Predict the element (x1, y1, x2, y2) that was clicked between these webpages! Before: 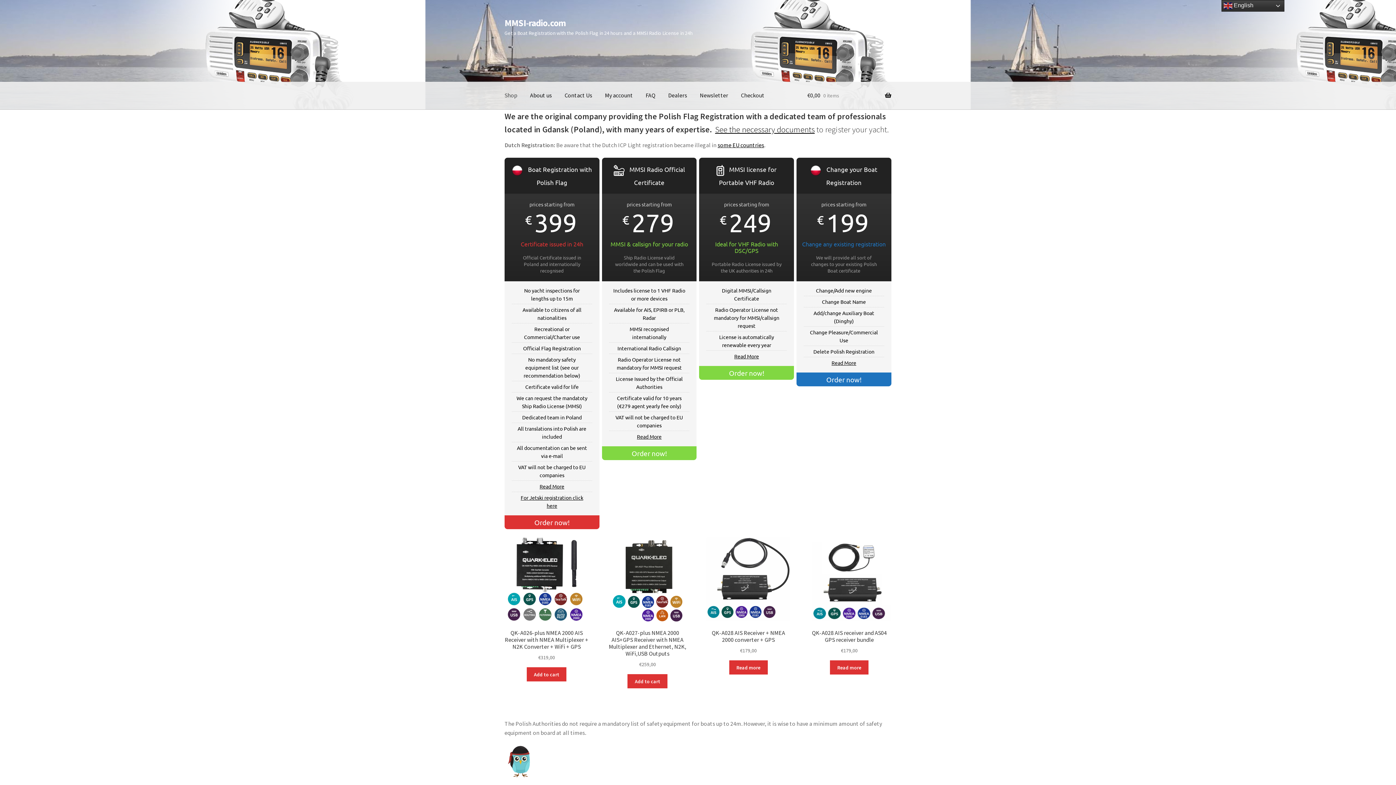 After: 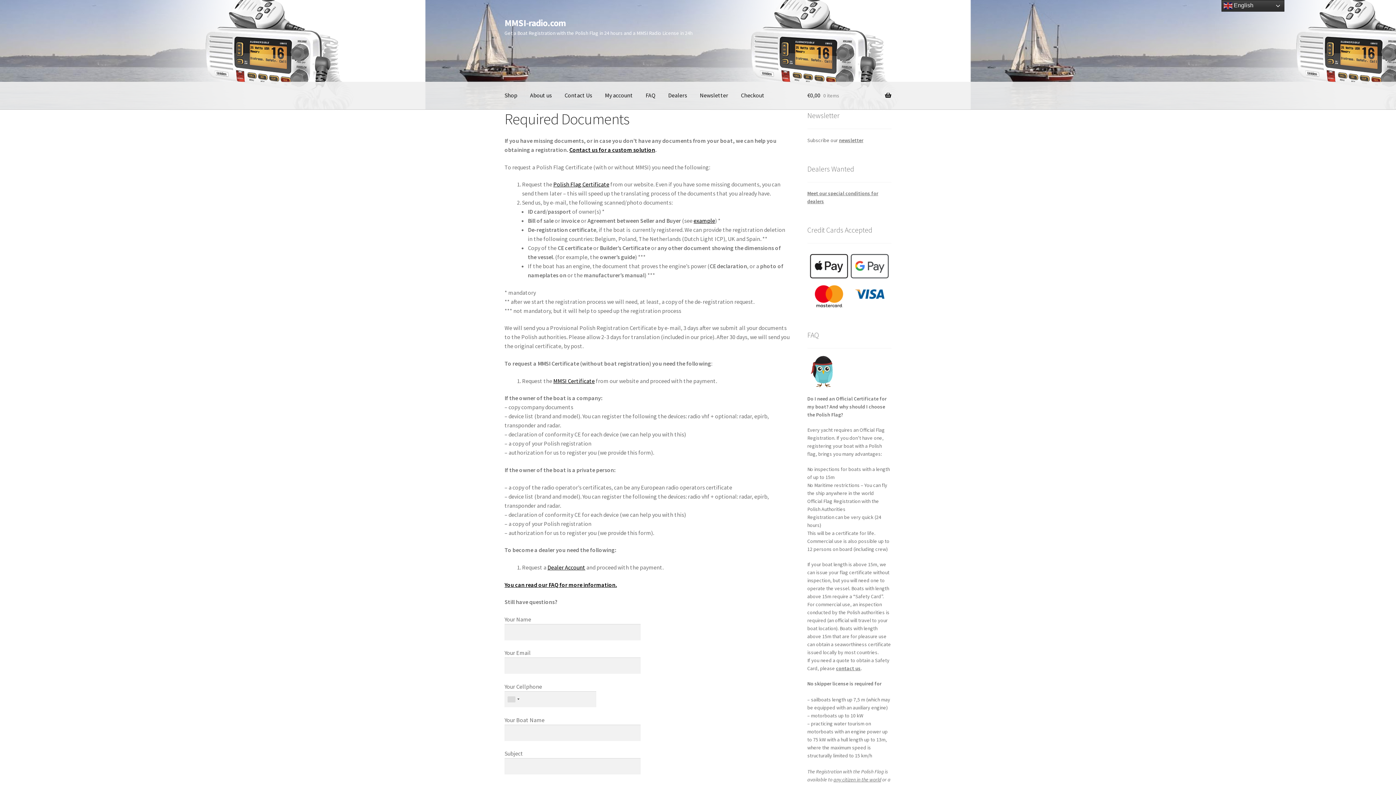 Action: bbox: (715, 124, 814, 134) label: See the necessary documents